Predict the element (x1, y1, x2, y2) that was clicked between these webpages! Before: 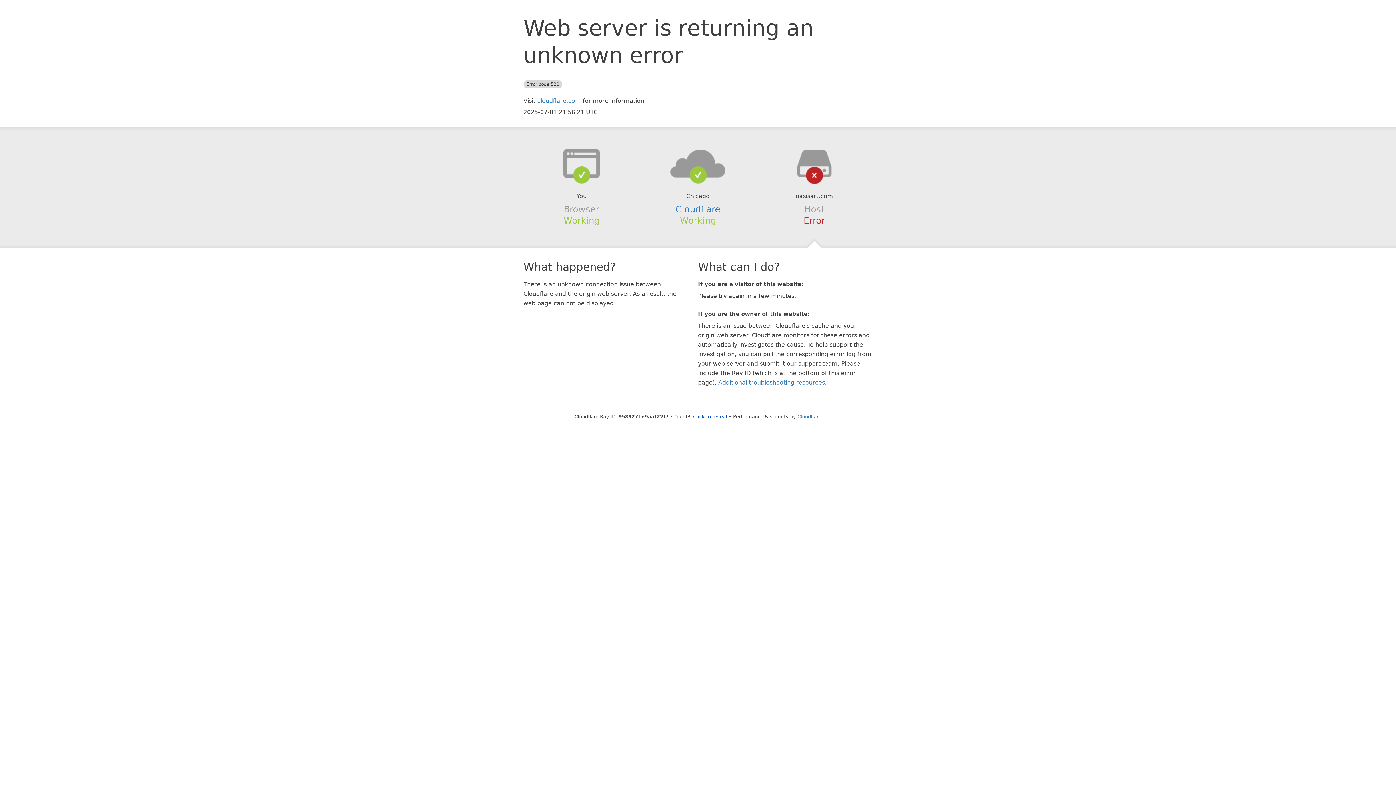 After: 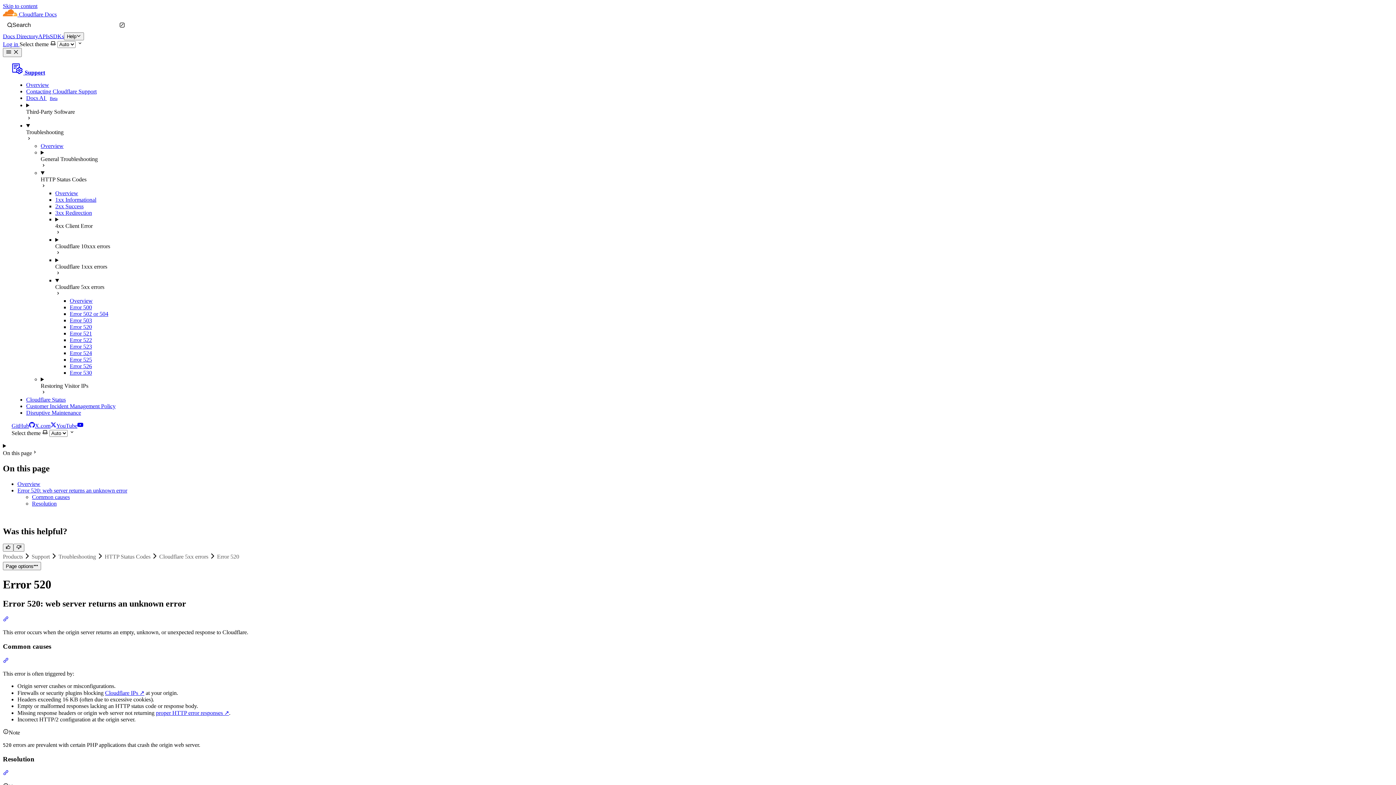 Action: label: Additional troubleshooting resources bbox: (718, 379, 825, 386)